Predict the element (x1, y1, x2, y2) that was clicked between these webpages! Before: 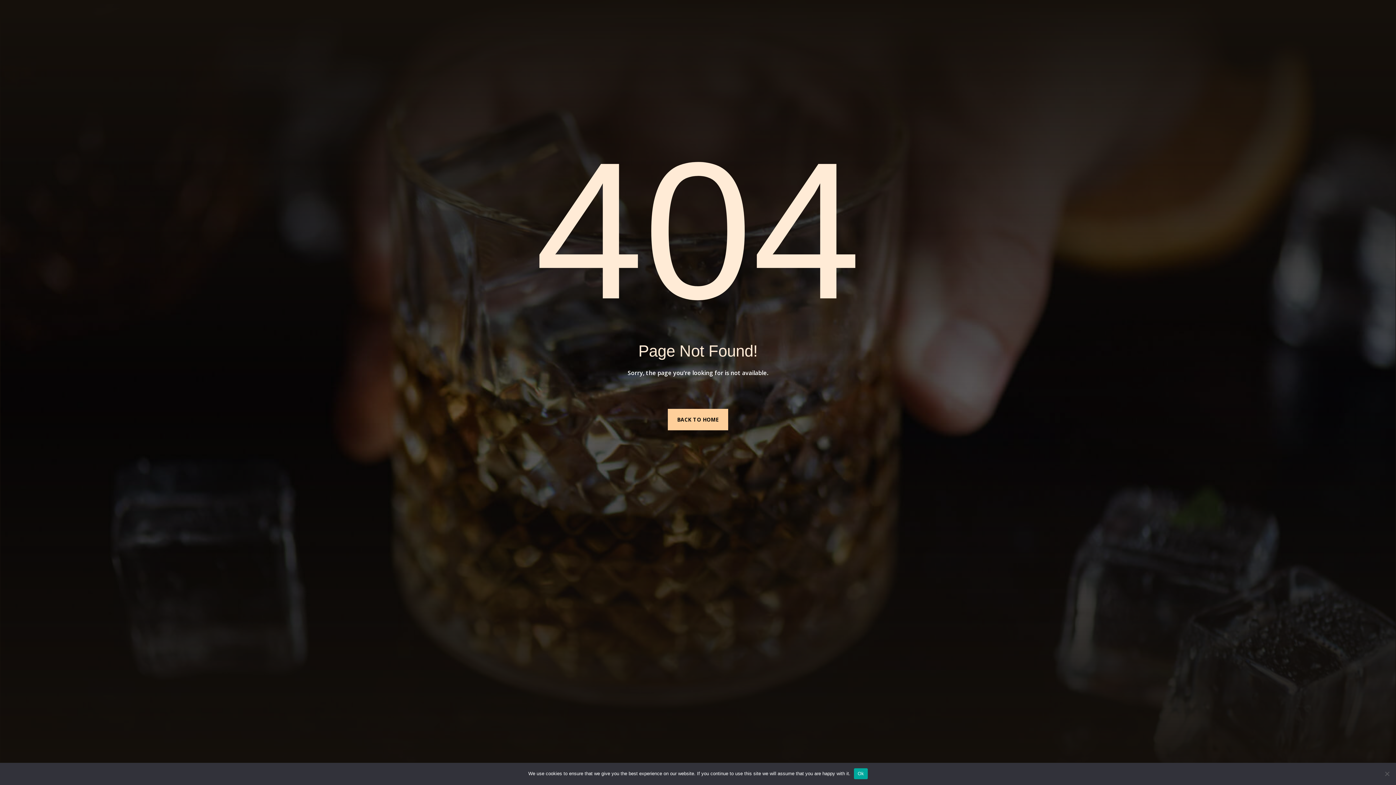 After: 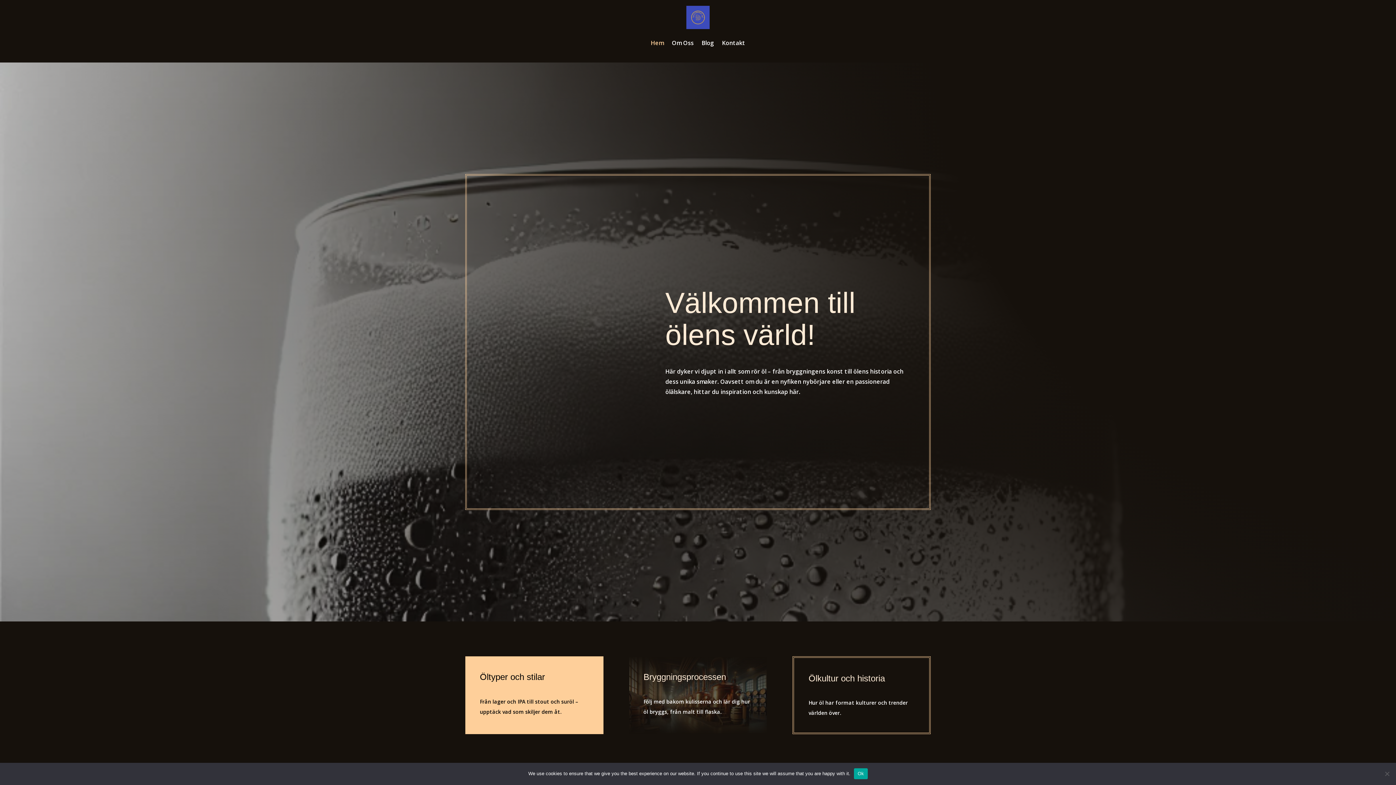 Action: bbox: (667, 408, 728, 430) label: BACK TO HOME